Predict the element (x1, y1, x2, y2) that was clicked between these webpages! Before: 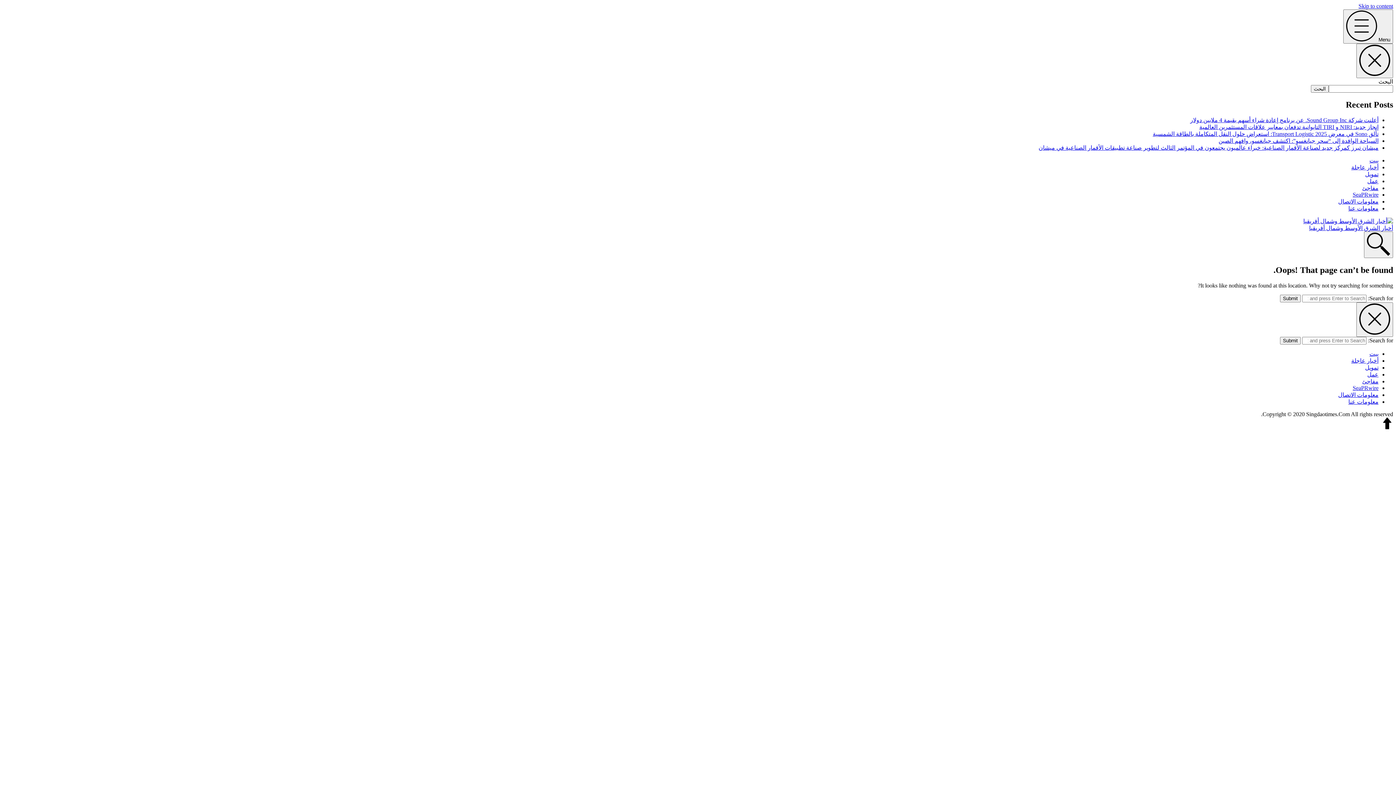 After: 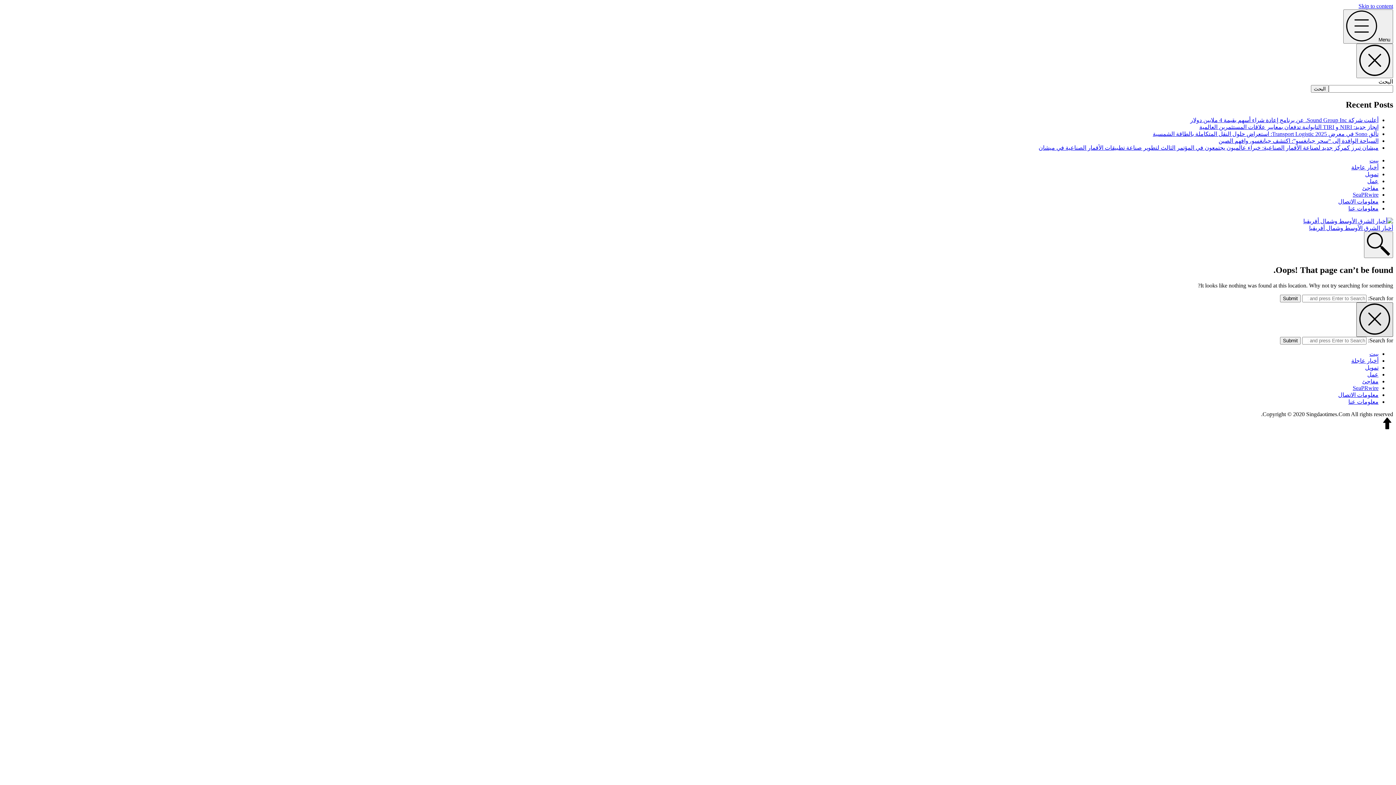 Action: bbox: (1356, 302, 1393, 336)